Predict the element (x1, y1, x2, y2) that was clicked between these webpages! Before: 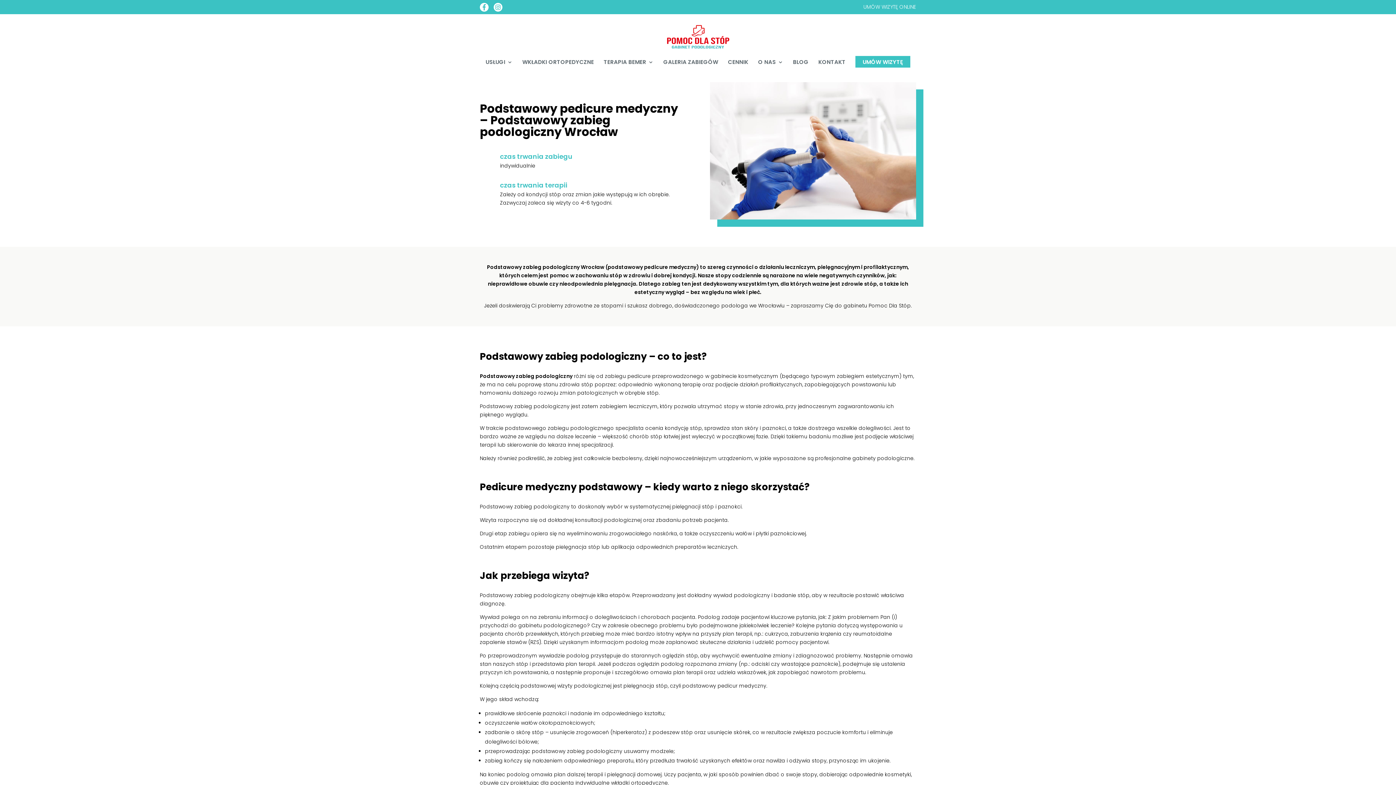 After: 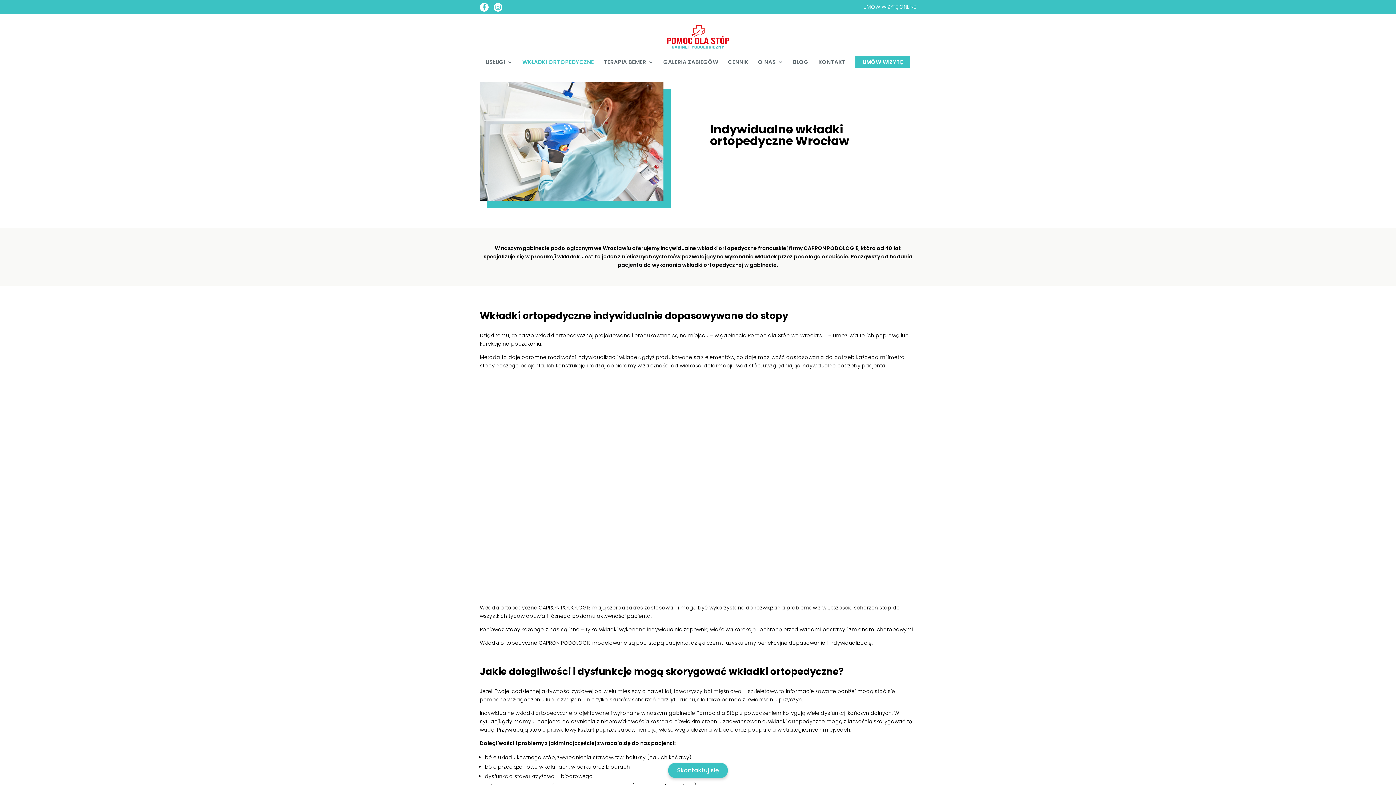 Action: bbox: (522, 59, 594, 71) label: WKŁADKI ORTOPEDYCZNE